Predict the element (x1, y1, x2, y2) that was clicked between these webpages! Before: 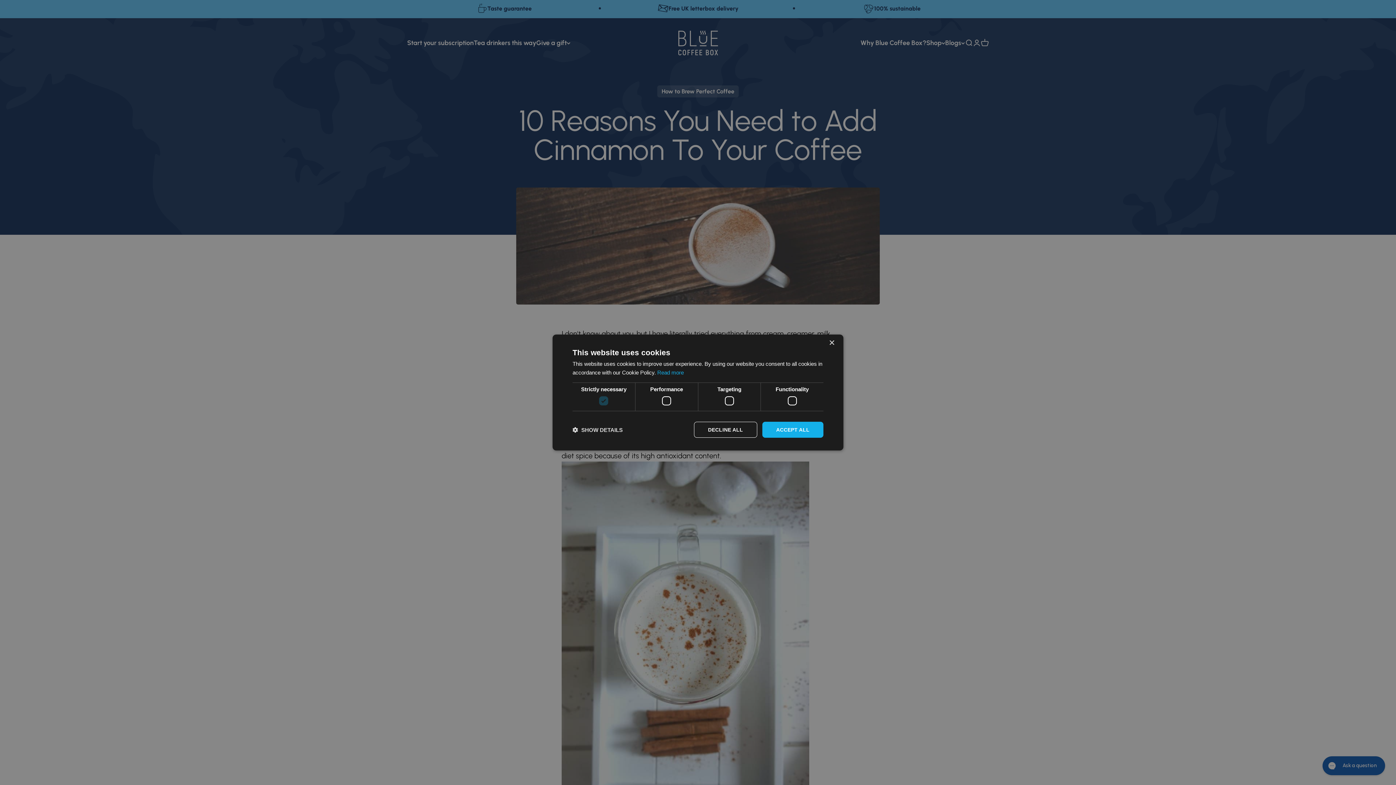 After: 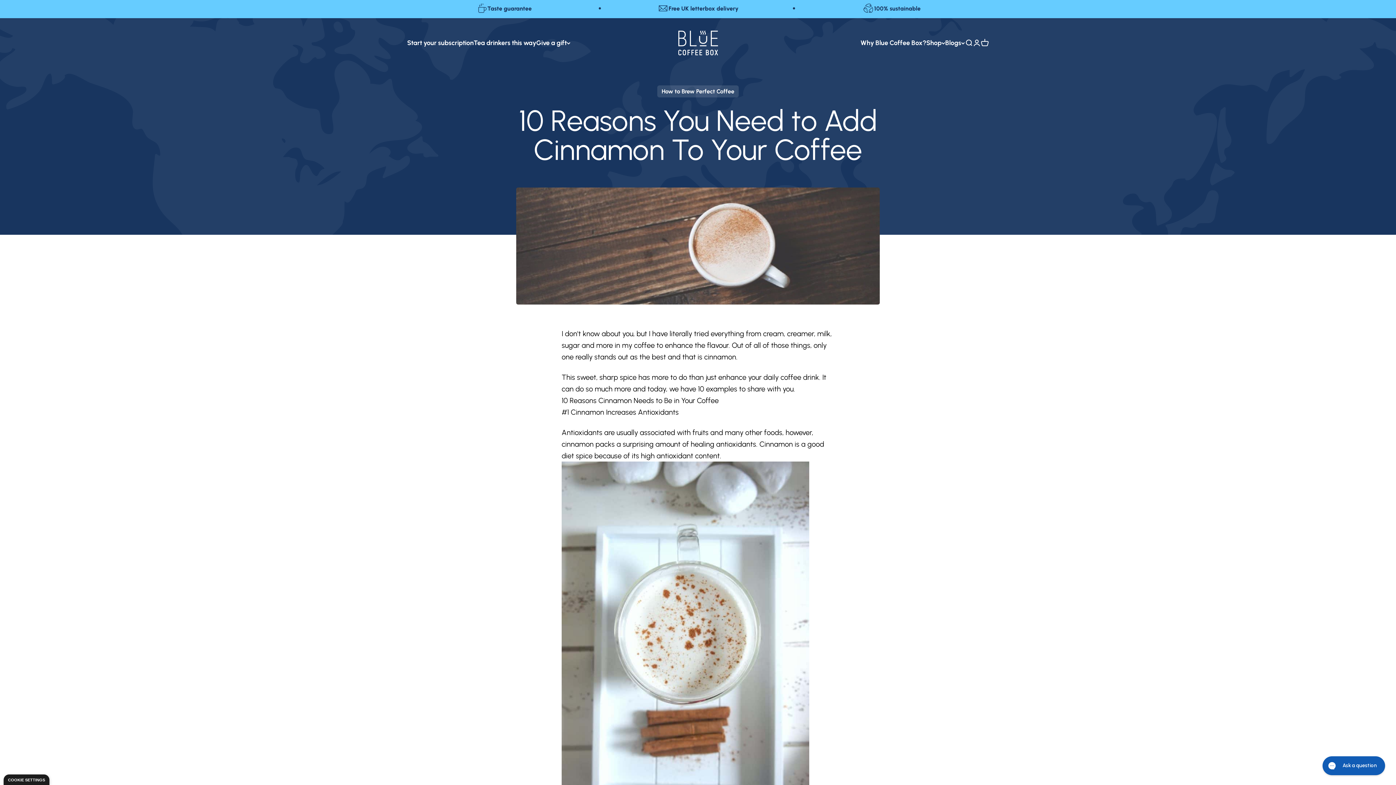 Action: bbox: (762, 422, 823, 438) label: ACCEPT ALL